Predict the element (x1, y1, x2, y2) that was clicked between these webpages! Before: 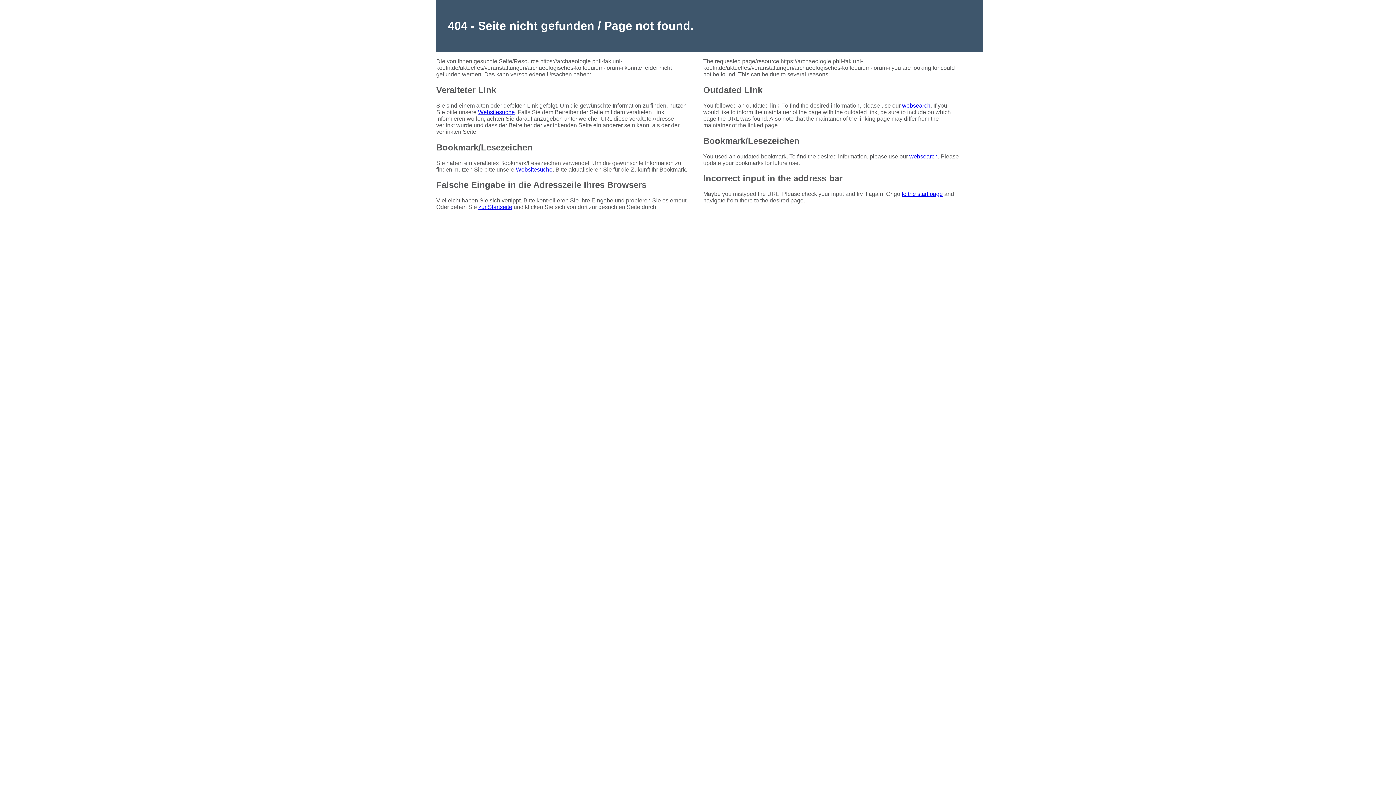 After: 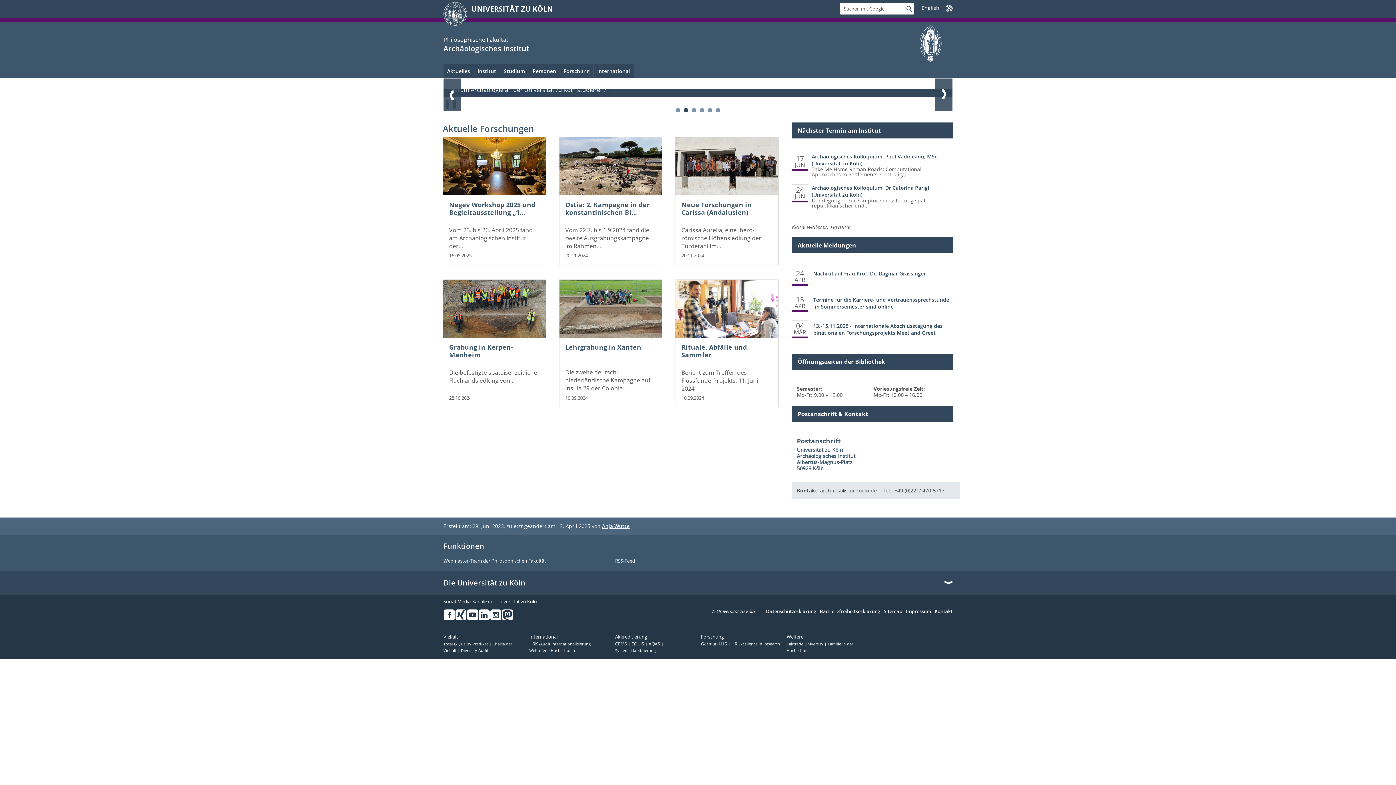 Action: label: zur Startseite bbox: (478, 204, 512, 210)